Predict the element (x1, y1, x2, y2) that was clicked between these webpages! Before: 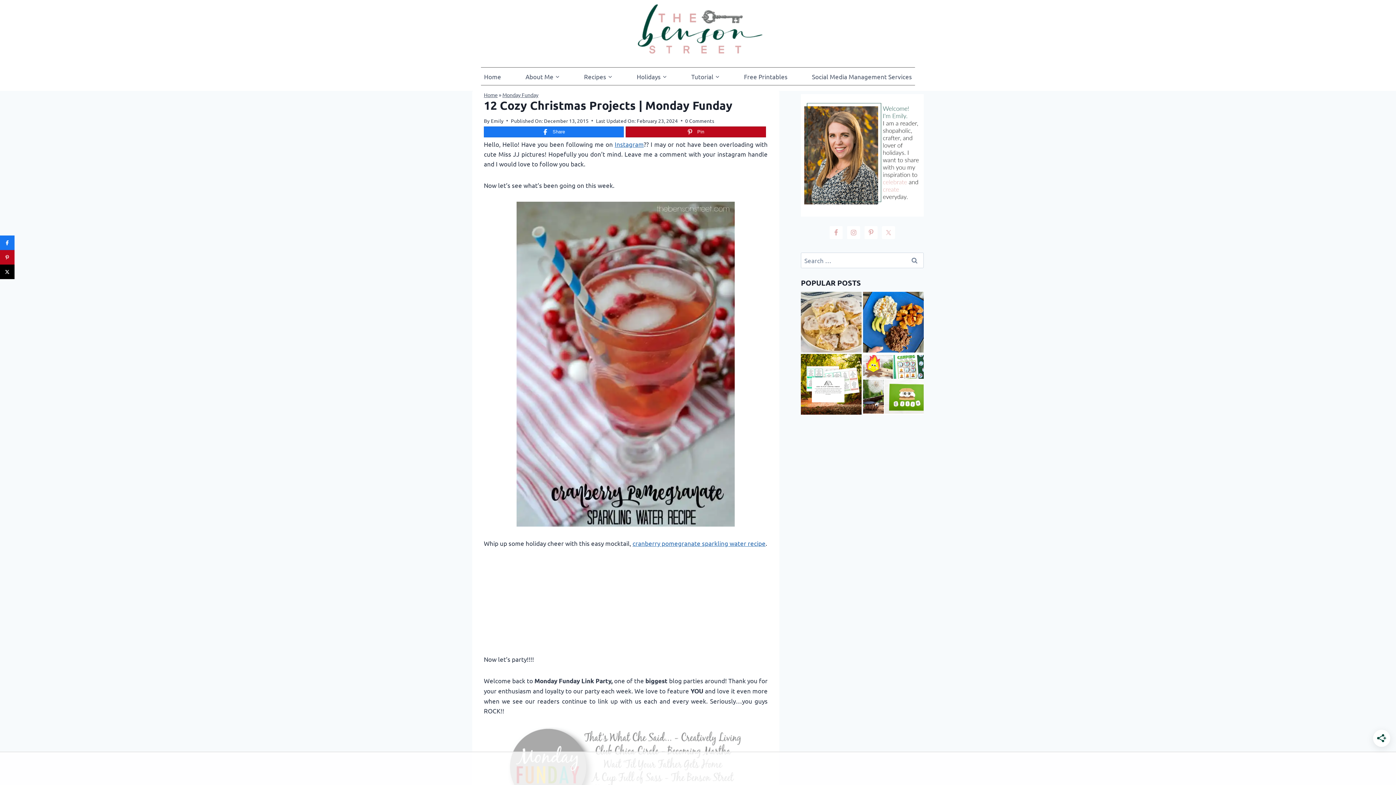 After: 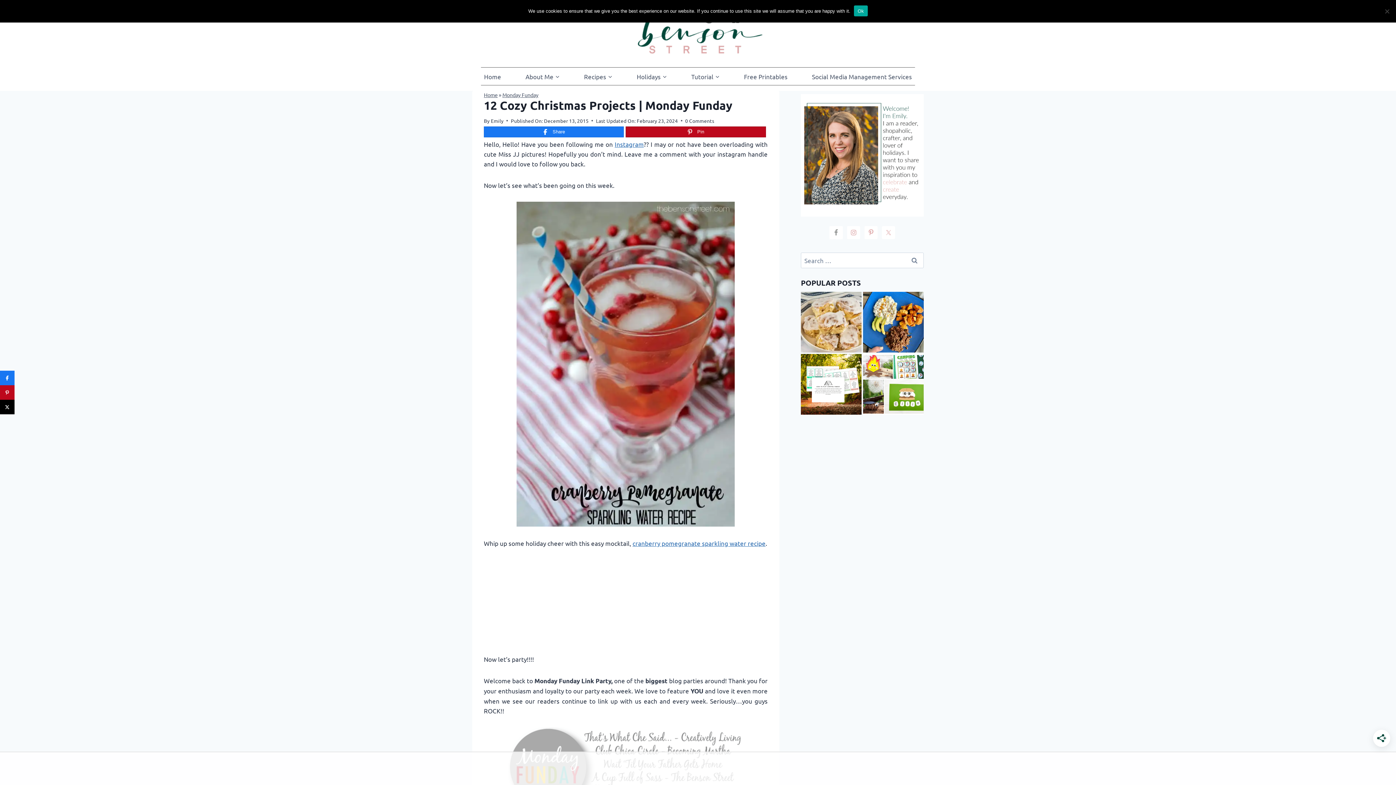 Action: bbox: (829, 226, 842, 239)